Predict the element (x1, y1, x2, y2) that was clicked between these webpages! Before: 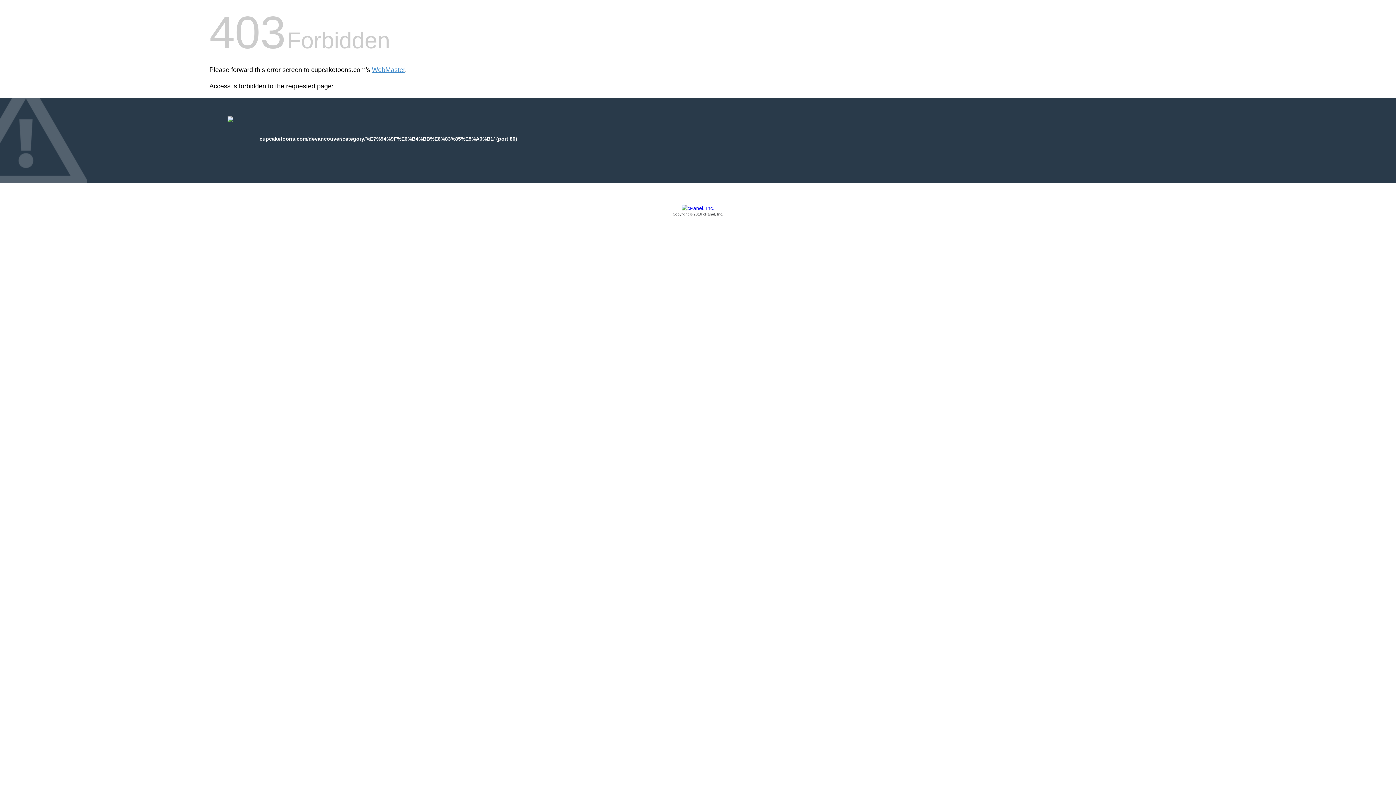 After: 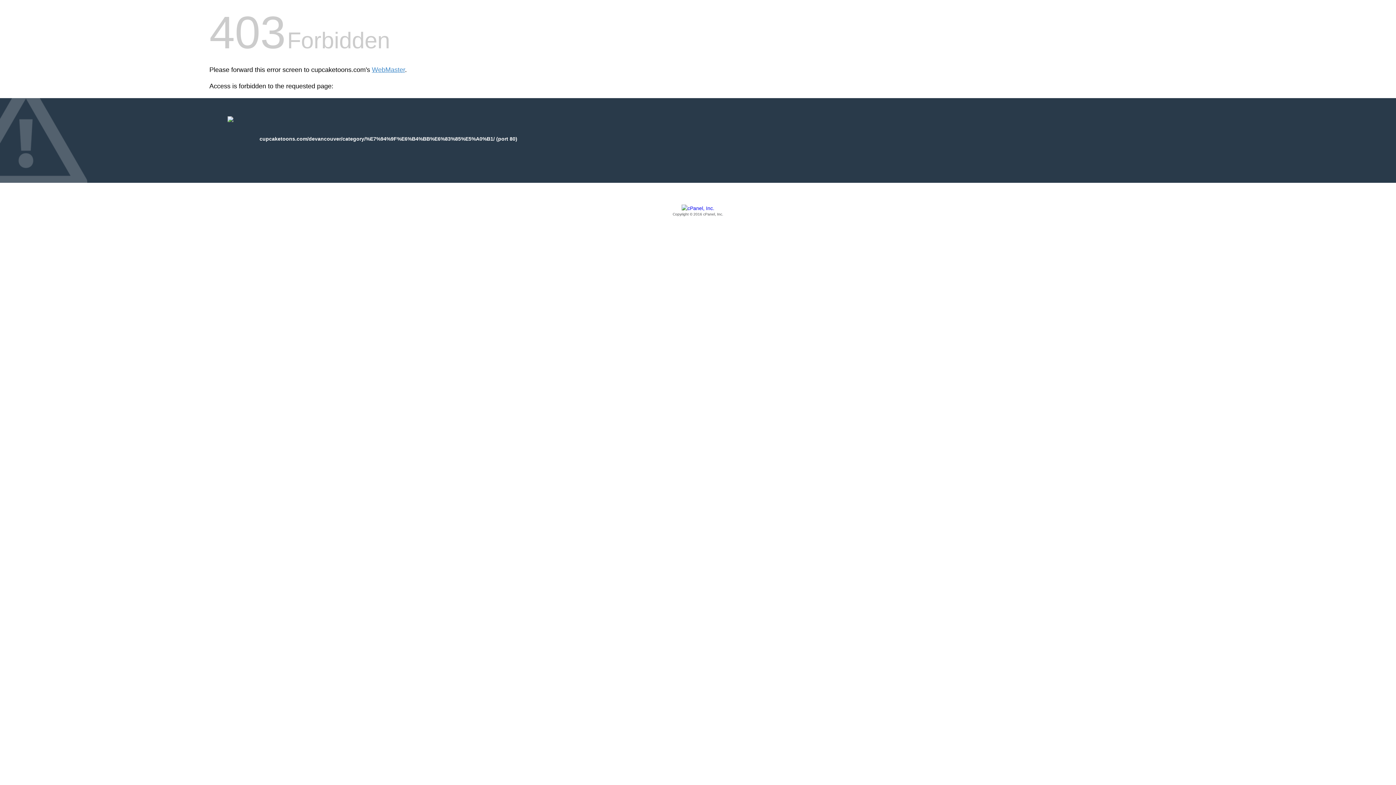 Action: bbox: (209, 205, 1186, 217) label: Copyright © 2016 cPanel, Inc.